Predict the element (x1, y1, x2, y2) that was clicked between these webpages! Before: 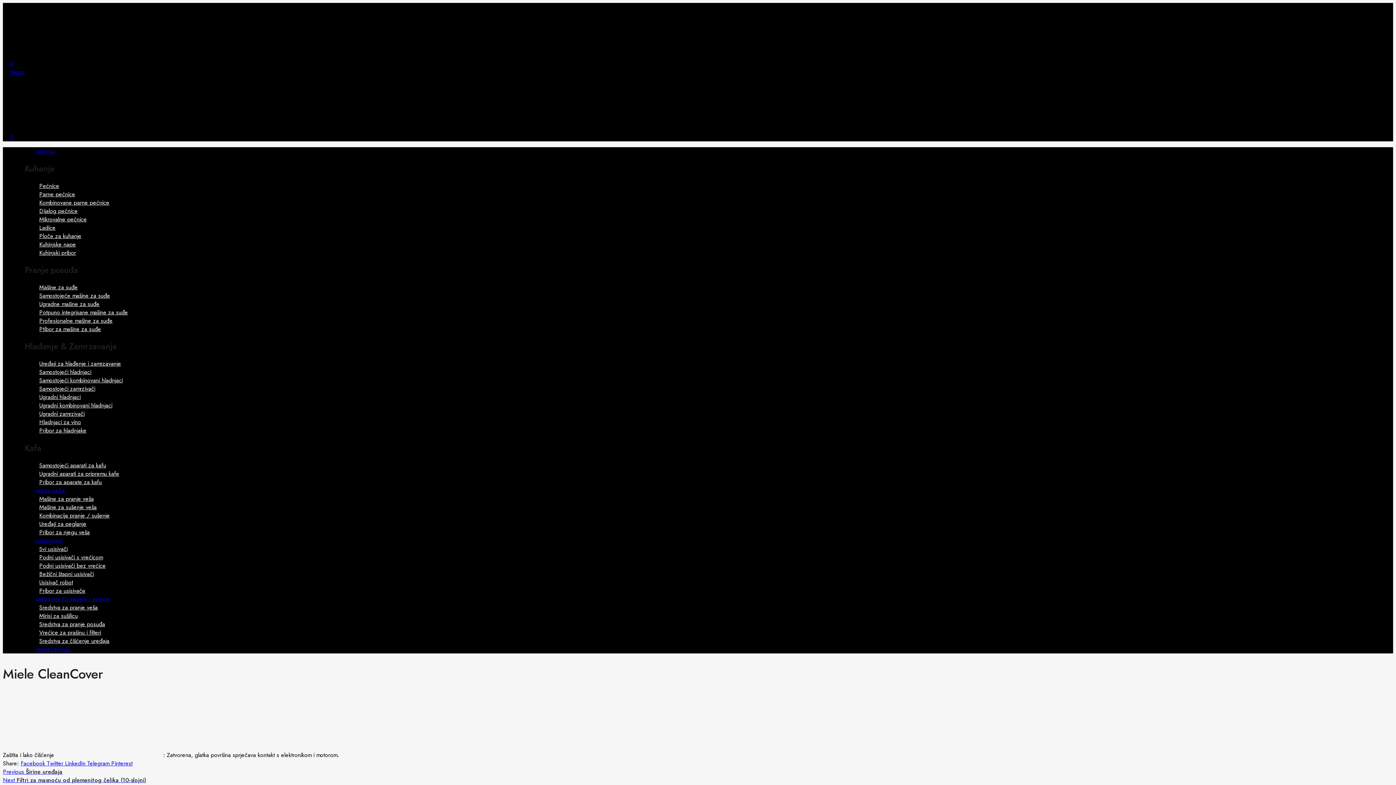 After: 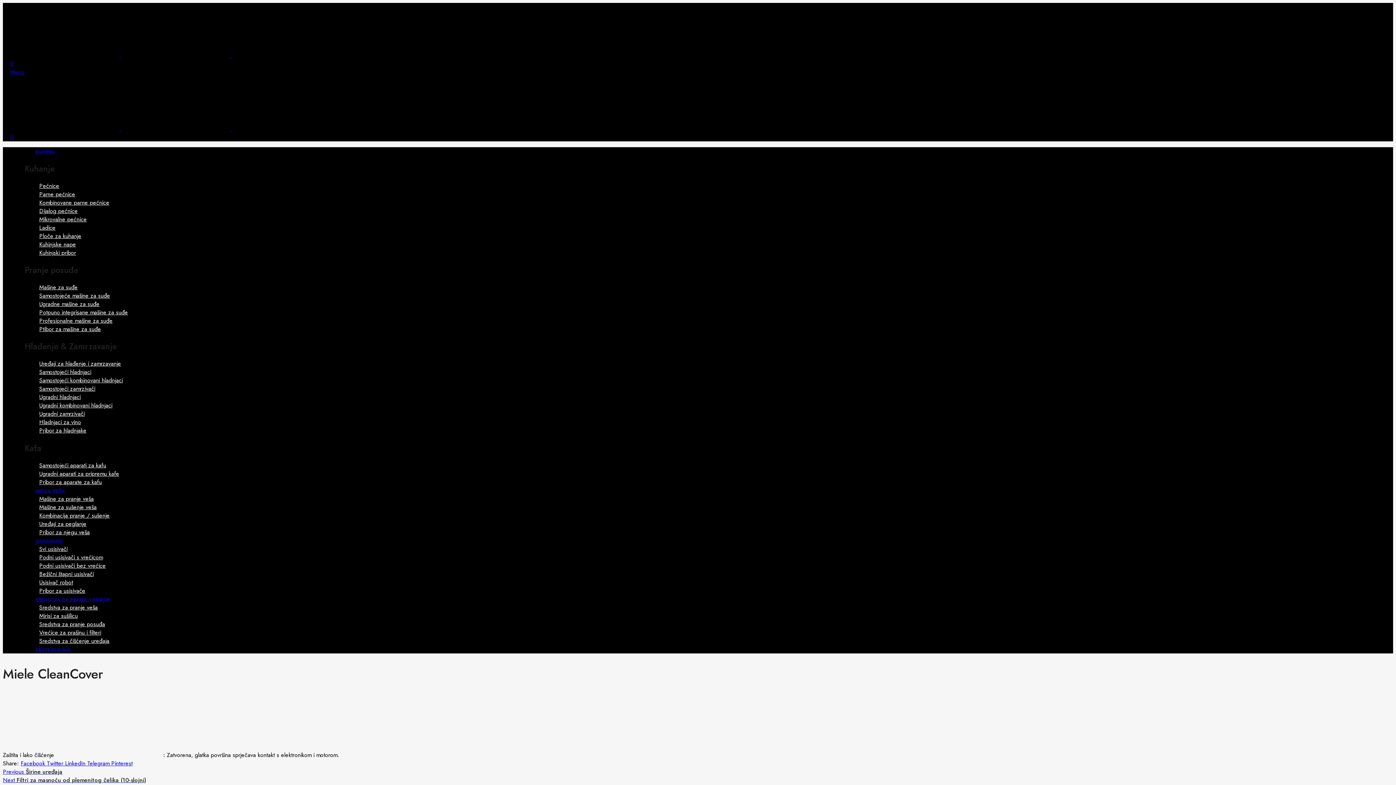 Action: label: Facebook bbox: (20, 759, 45, 768)